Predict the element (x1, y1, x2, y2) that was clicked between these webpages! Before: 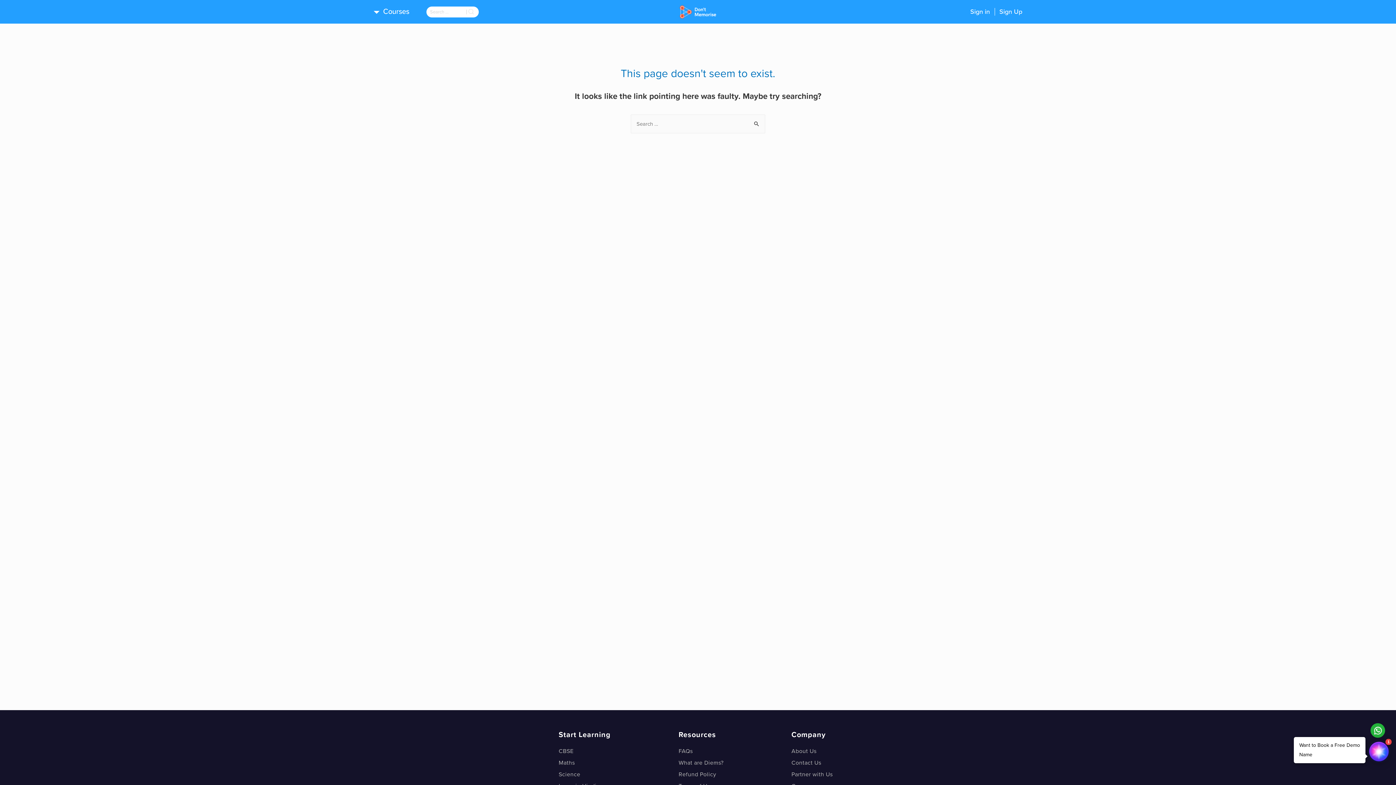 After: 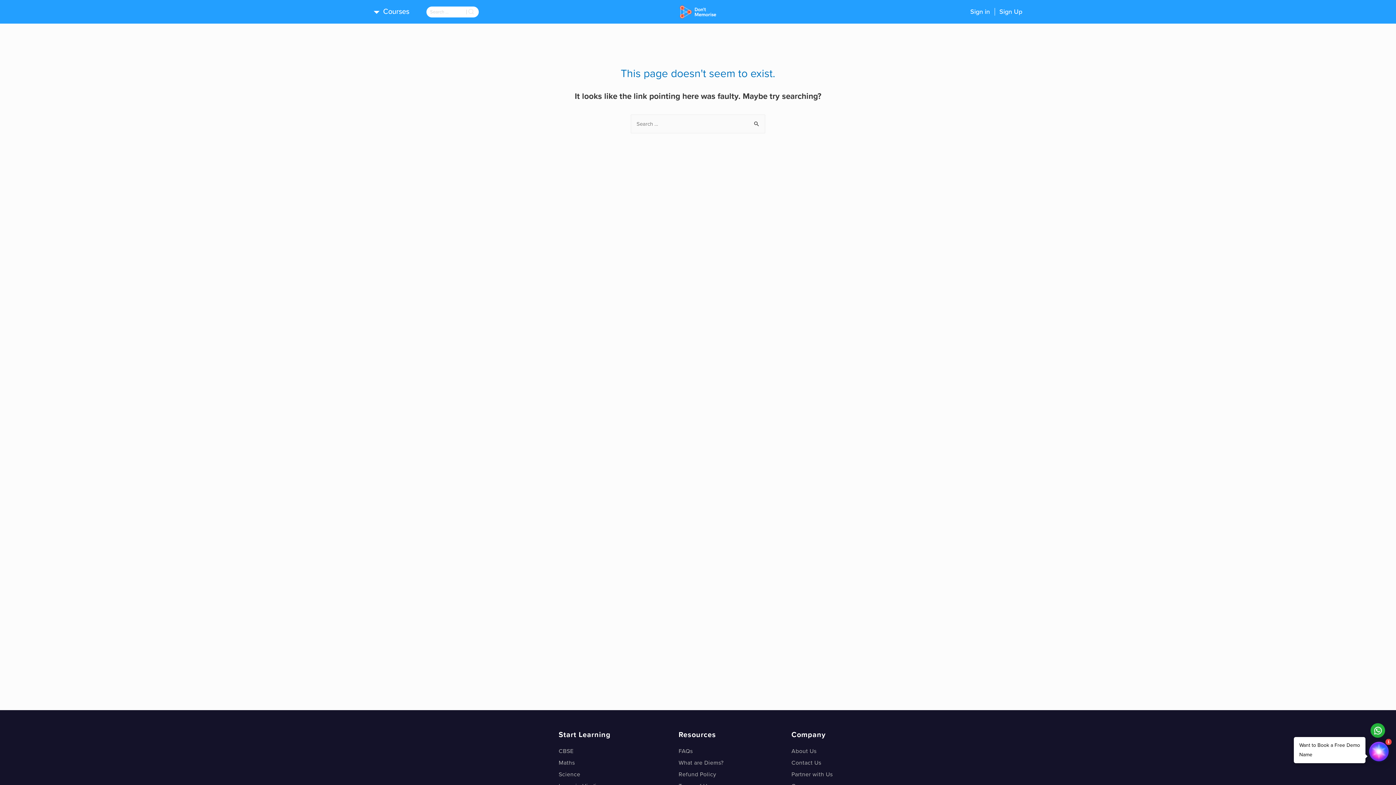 Action: bbox: (466, 6, 478, 17)